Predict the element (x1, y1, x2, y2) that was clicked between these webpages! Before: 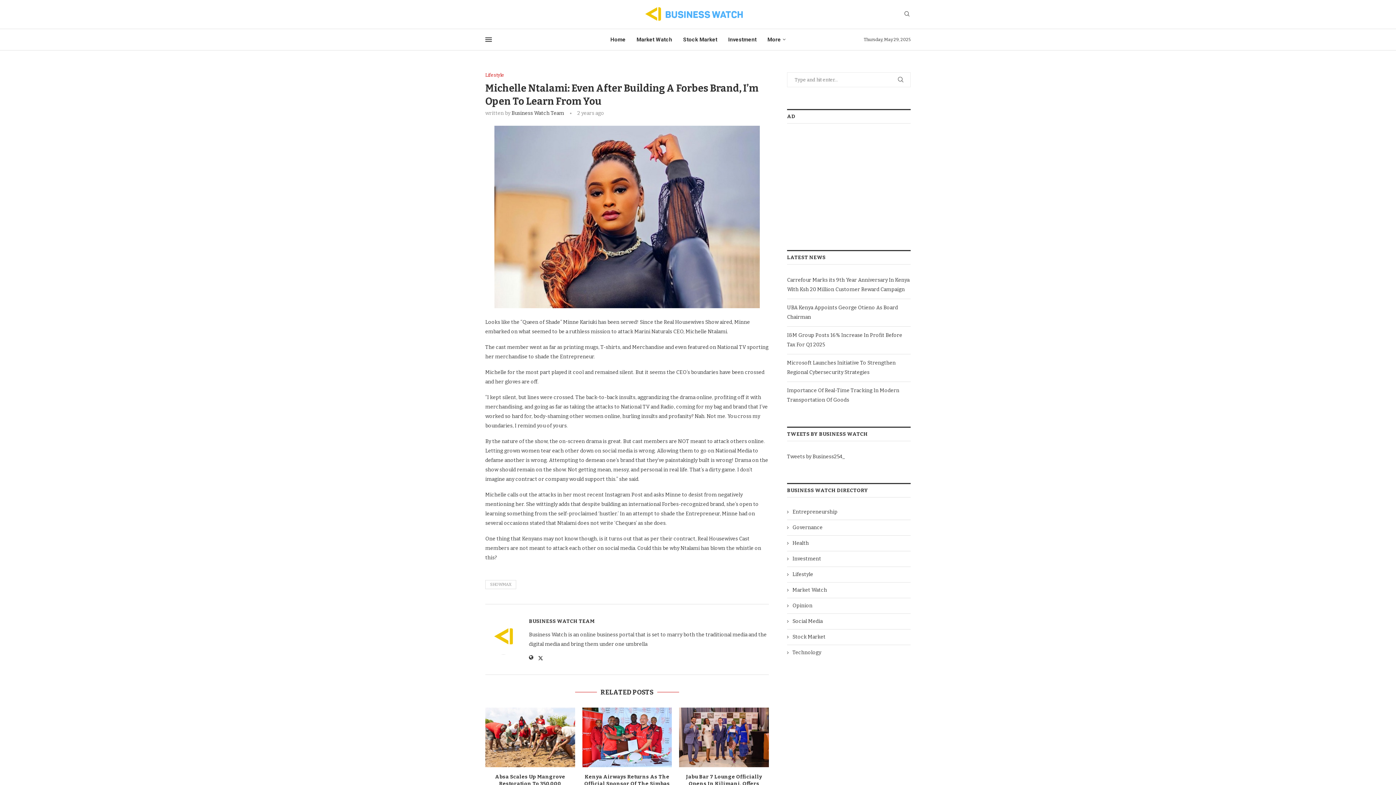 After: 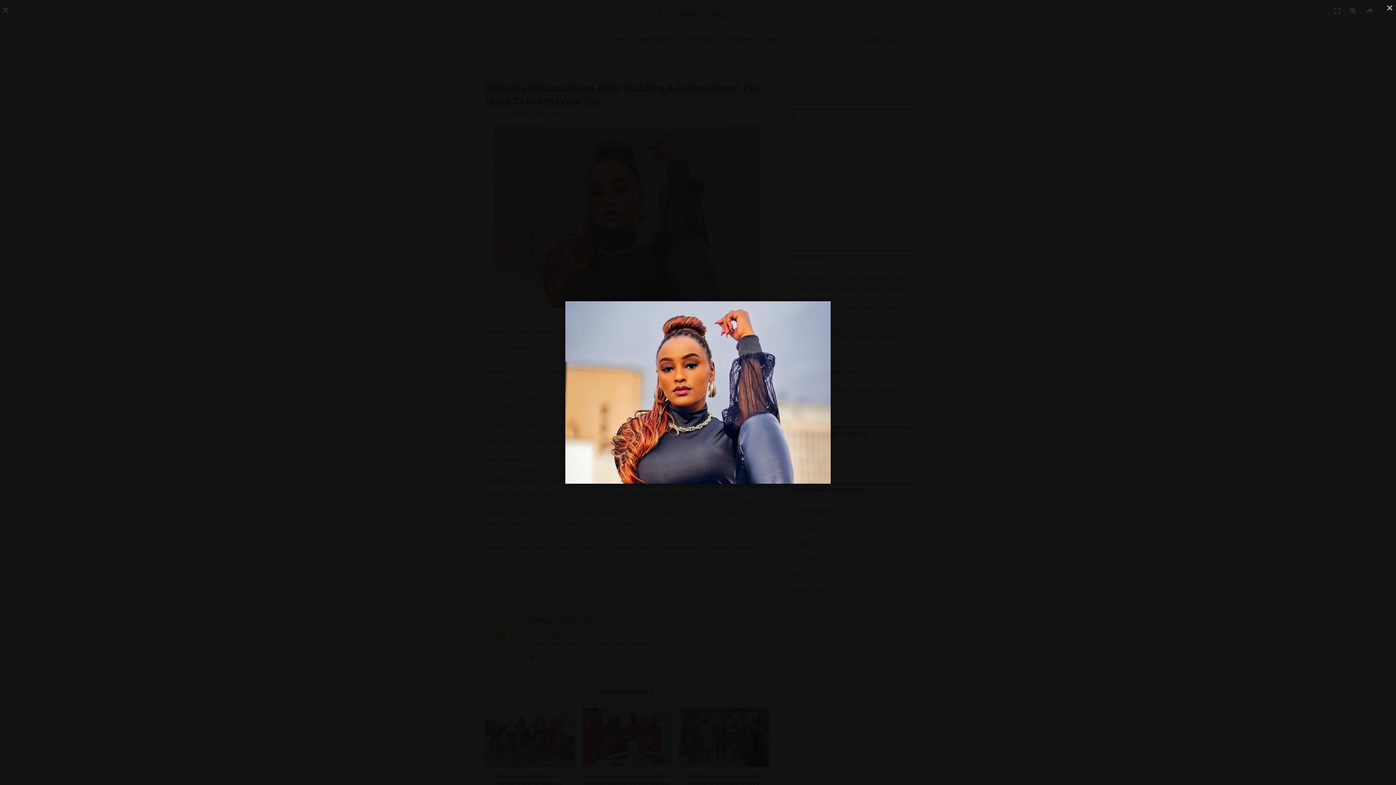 Action: bbox: (494, 125, 759, 131)